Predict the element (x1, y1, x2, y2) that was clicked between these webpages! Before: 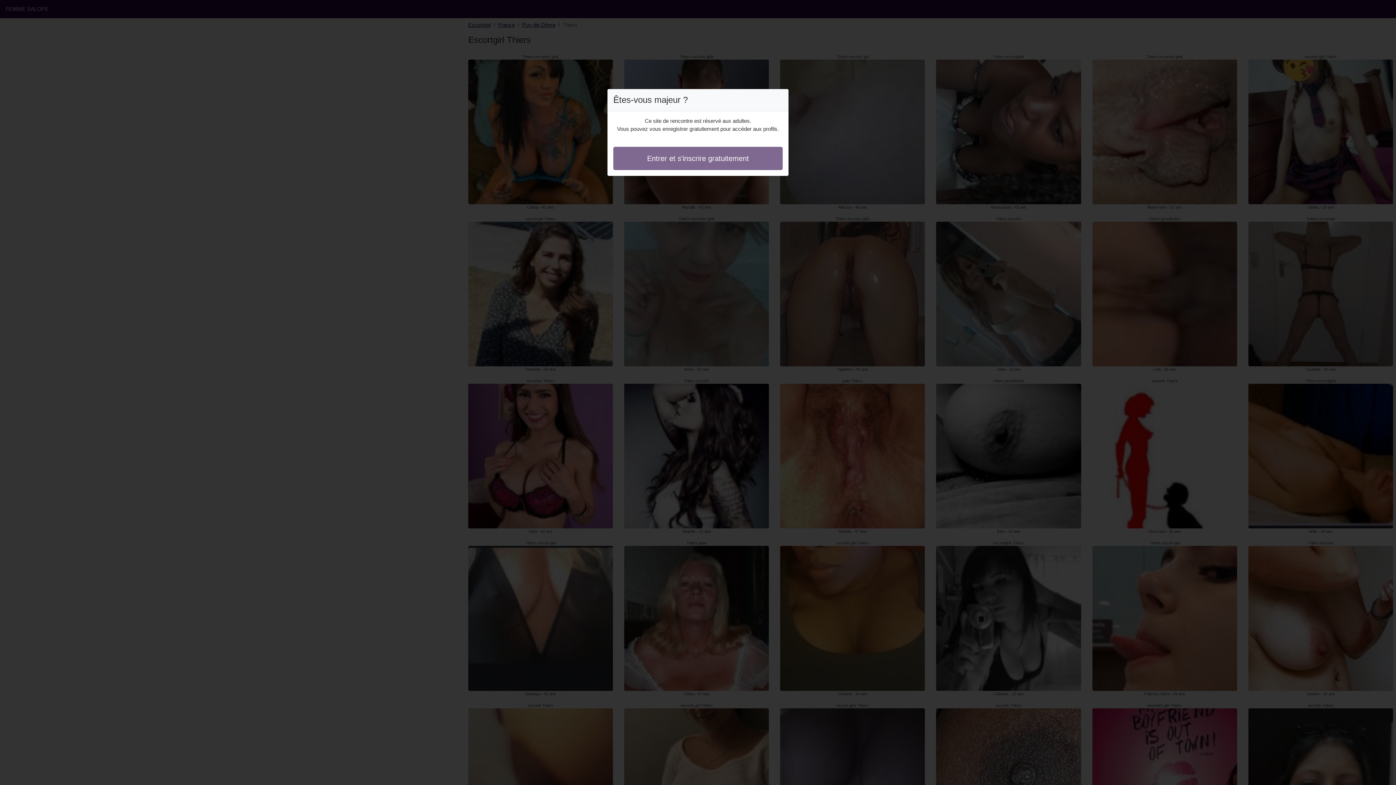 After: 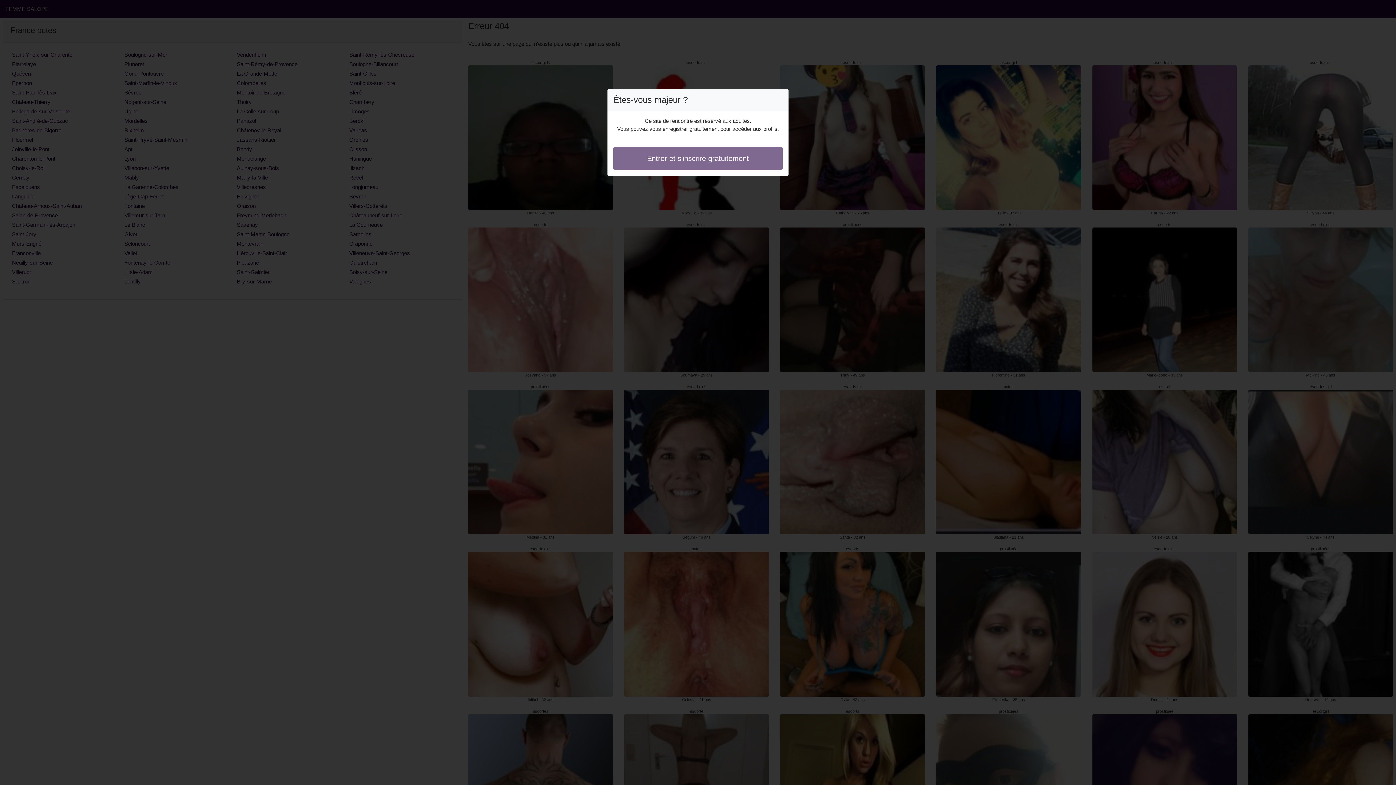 Action: bbox: (613, 146, 782, 170) label: Entrer et s'inscrire gratuitement